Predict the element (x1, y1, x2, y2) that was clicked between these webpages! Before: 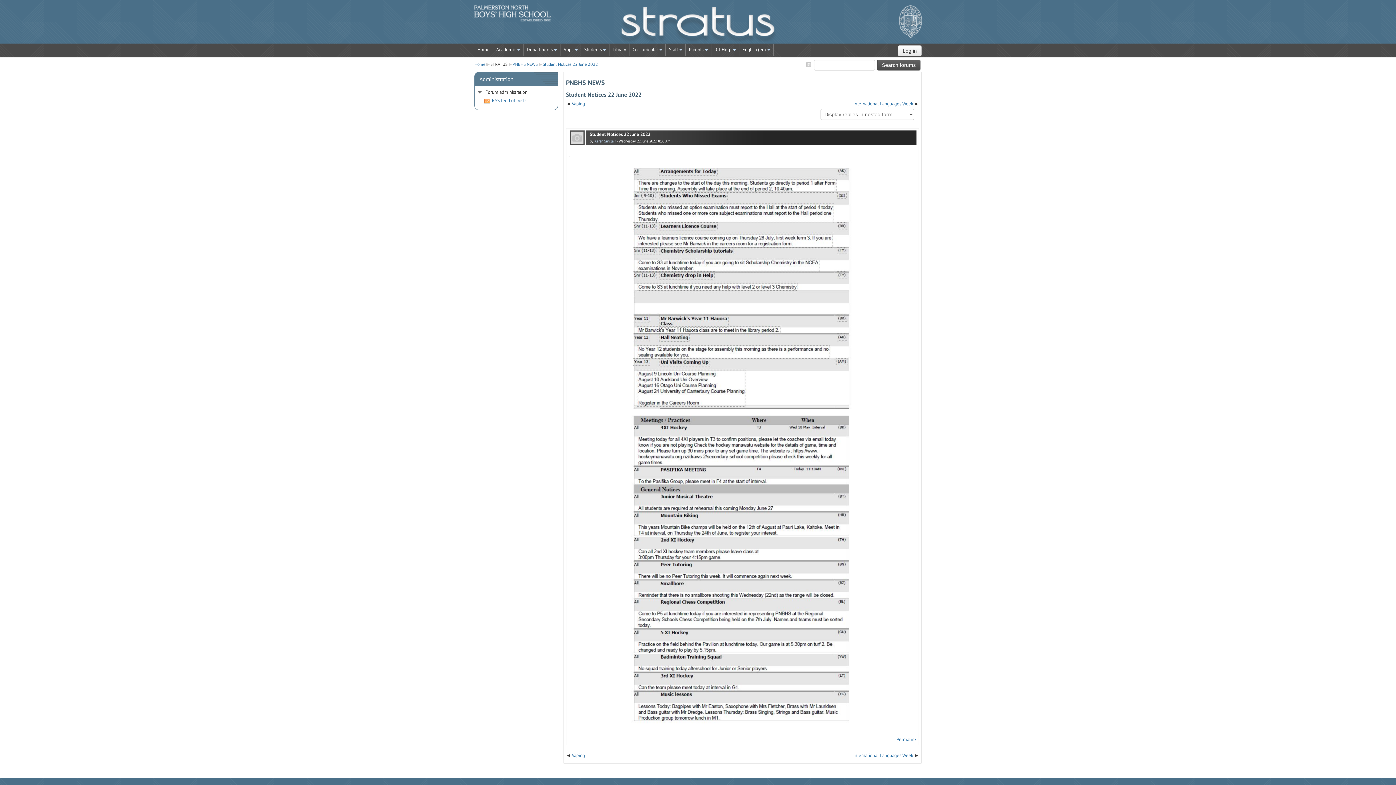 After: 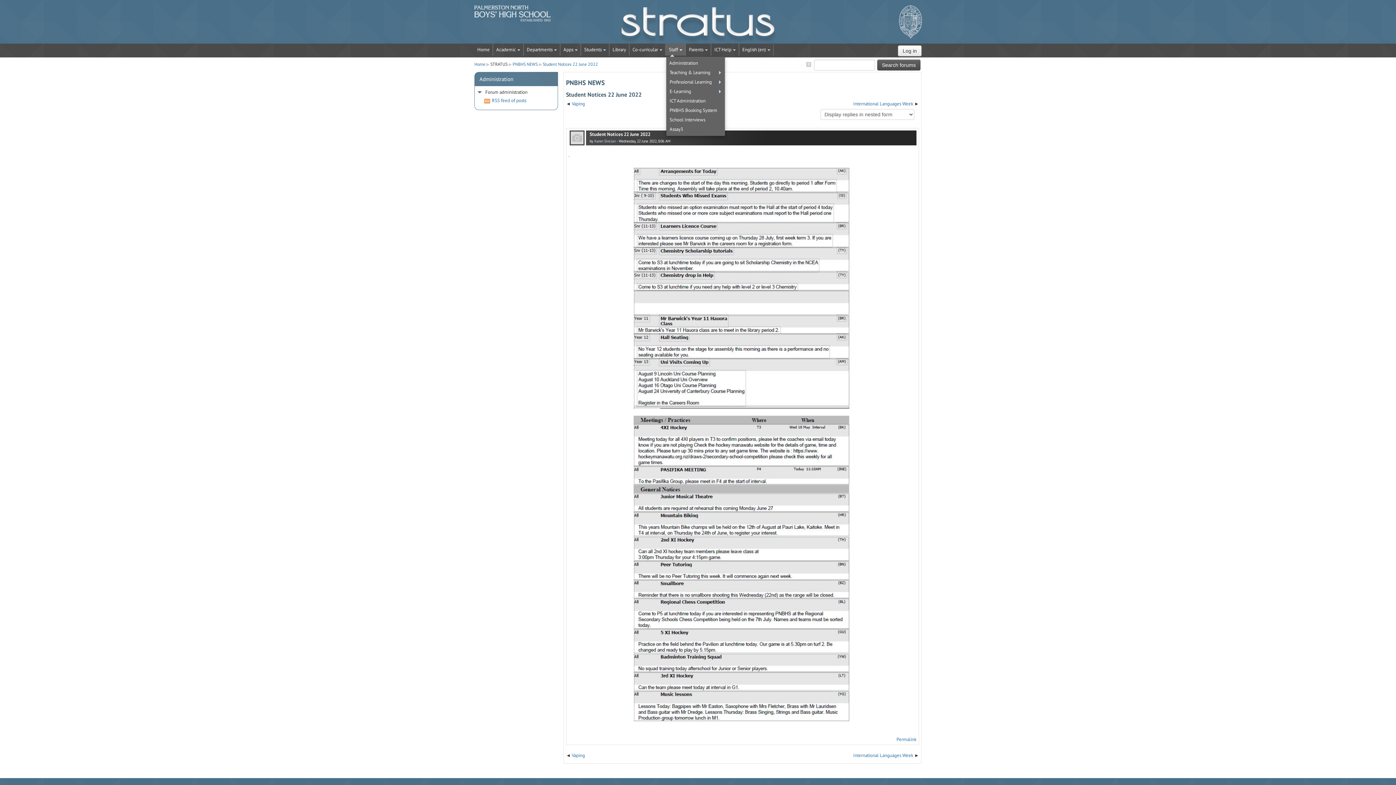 Action: bbox: (666, 43, 685, 55) label: Staff